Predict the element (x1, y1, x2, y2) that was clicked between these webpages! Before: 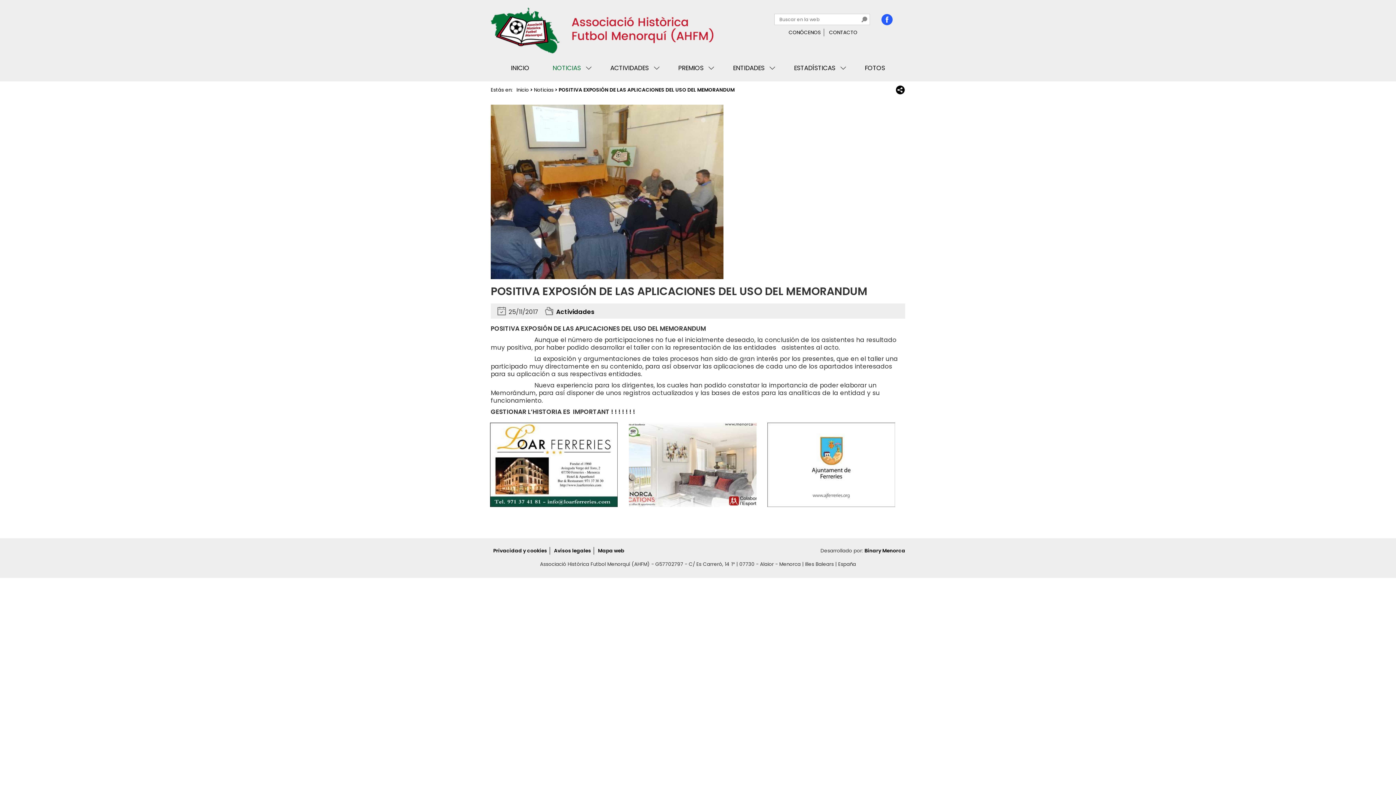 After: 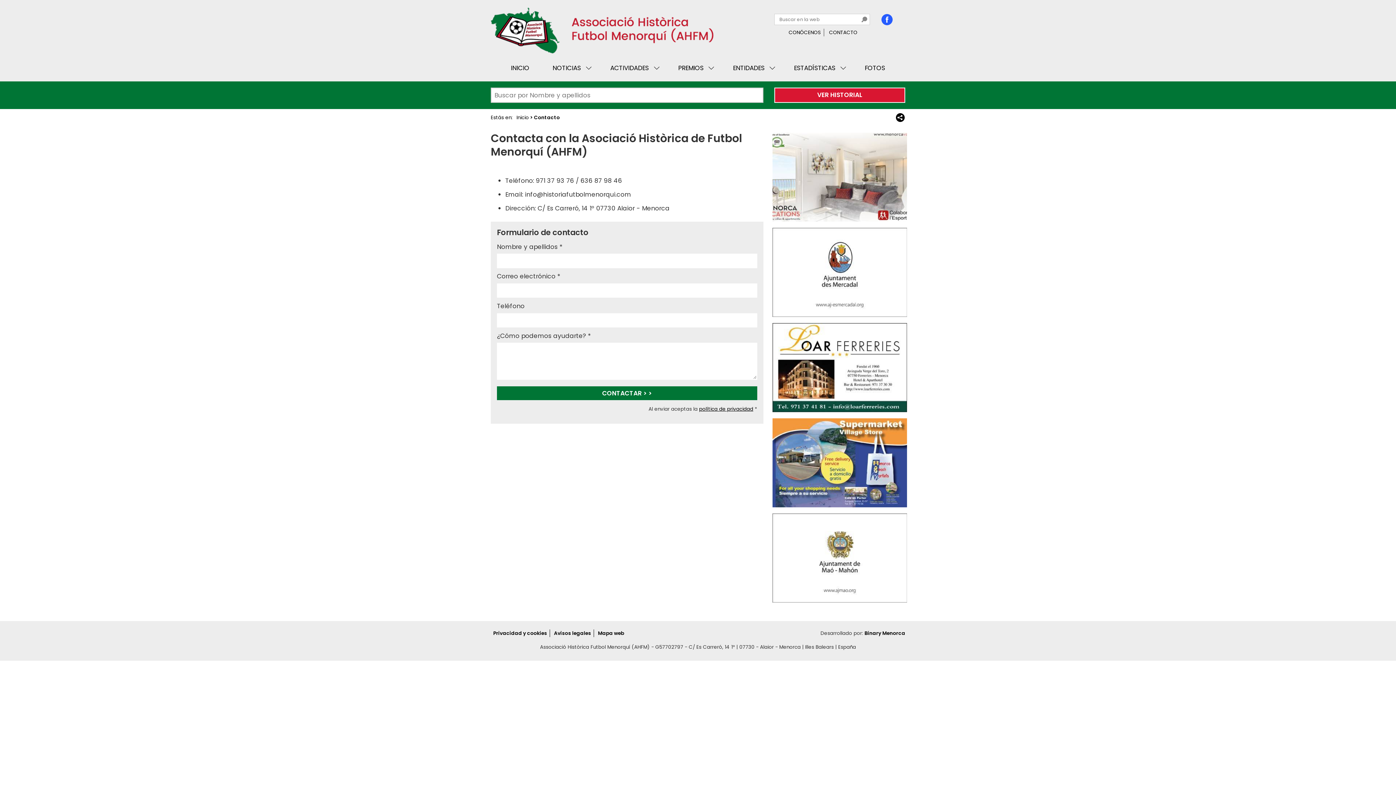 Action: bbox: (829, 29, 857, 35) label: CONTACTO